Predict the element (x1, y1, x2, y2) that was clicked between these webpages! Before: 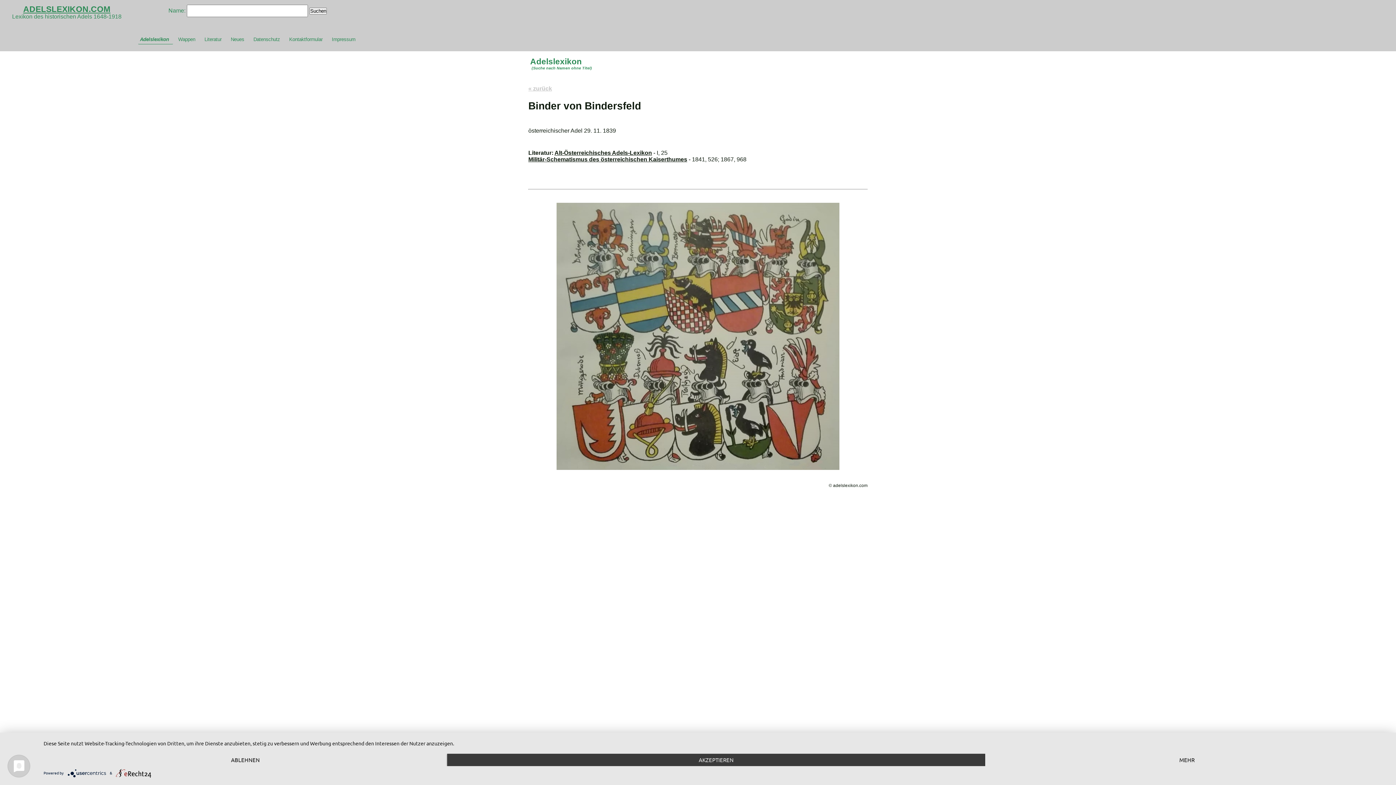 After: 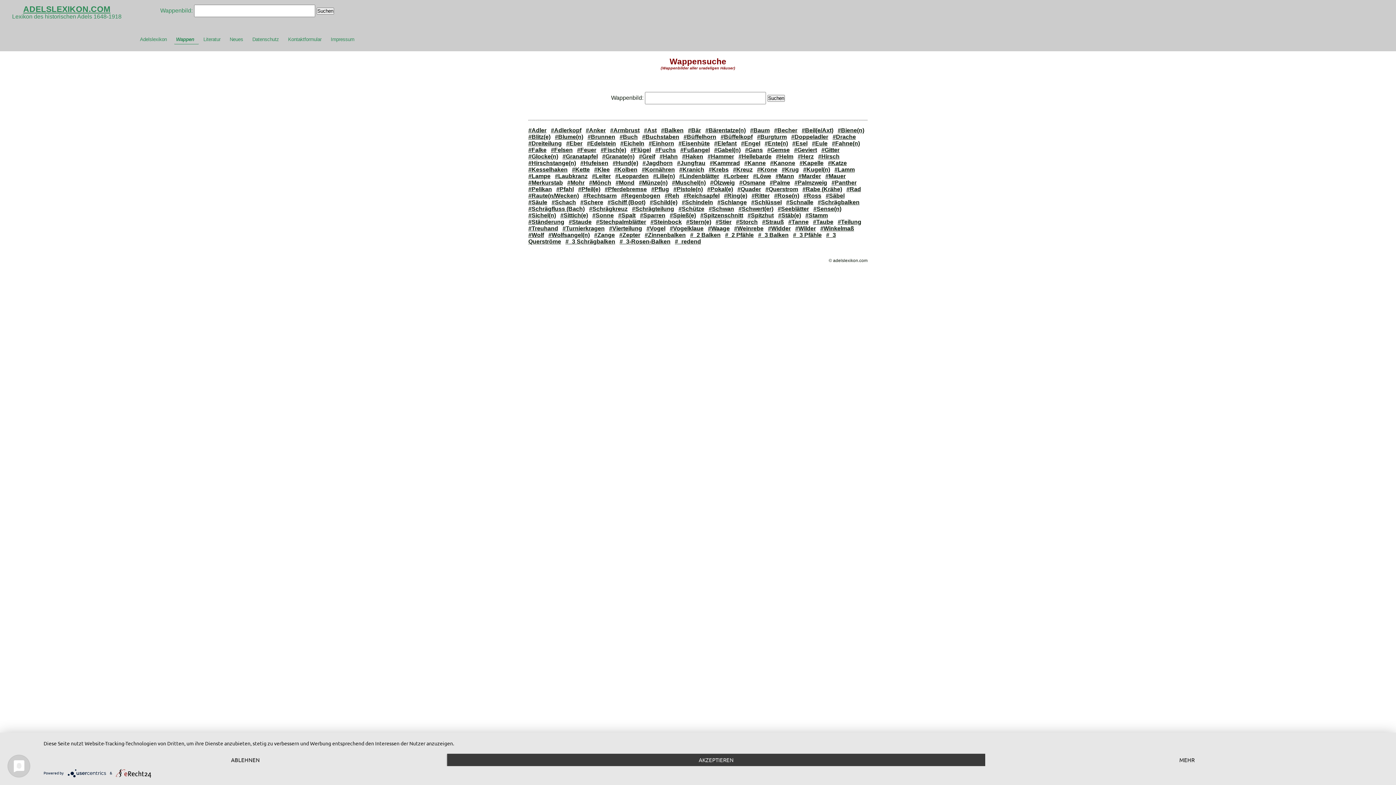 Action: label: Wappen bbox: (176, 34, 200, 43)